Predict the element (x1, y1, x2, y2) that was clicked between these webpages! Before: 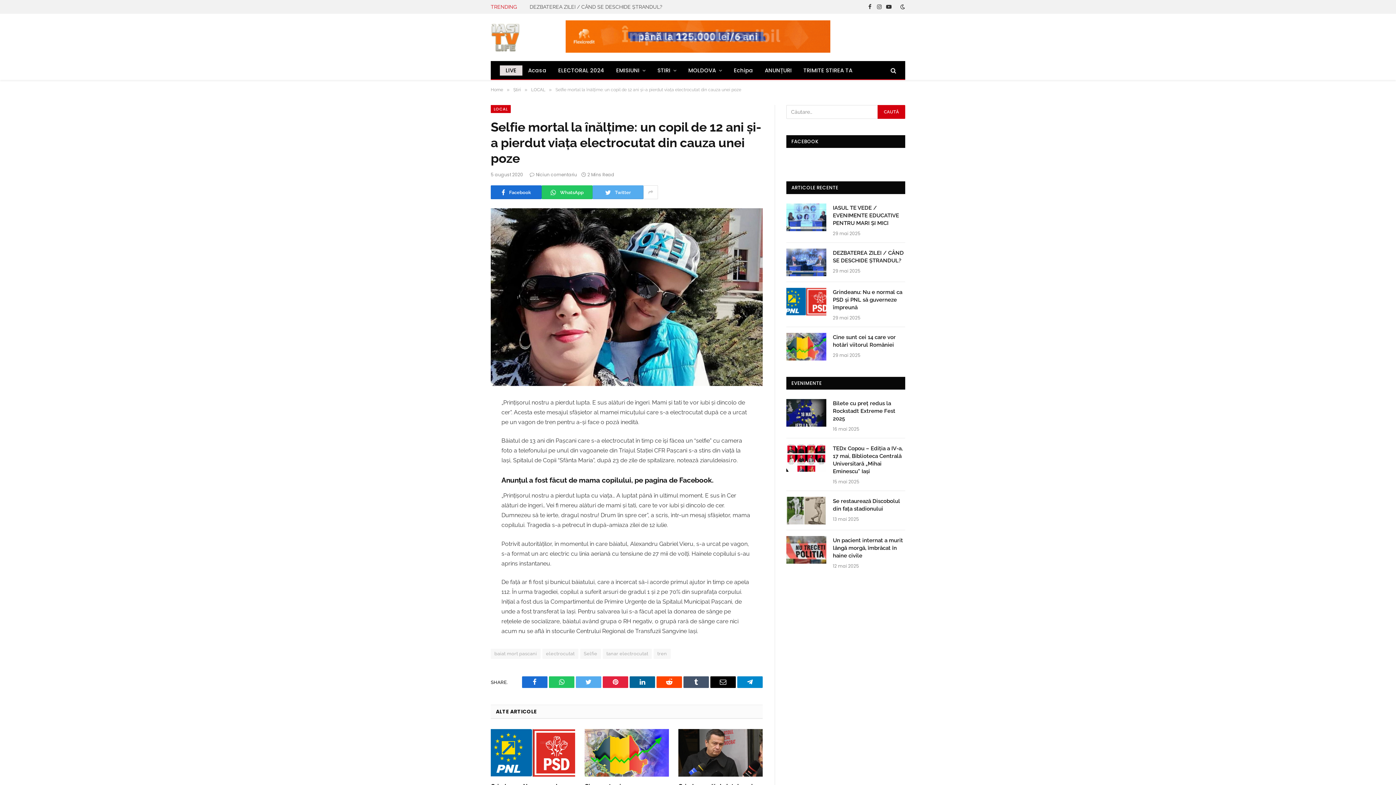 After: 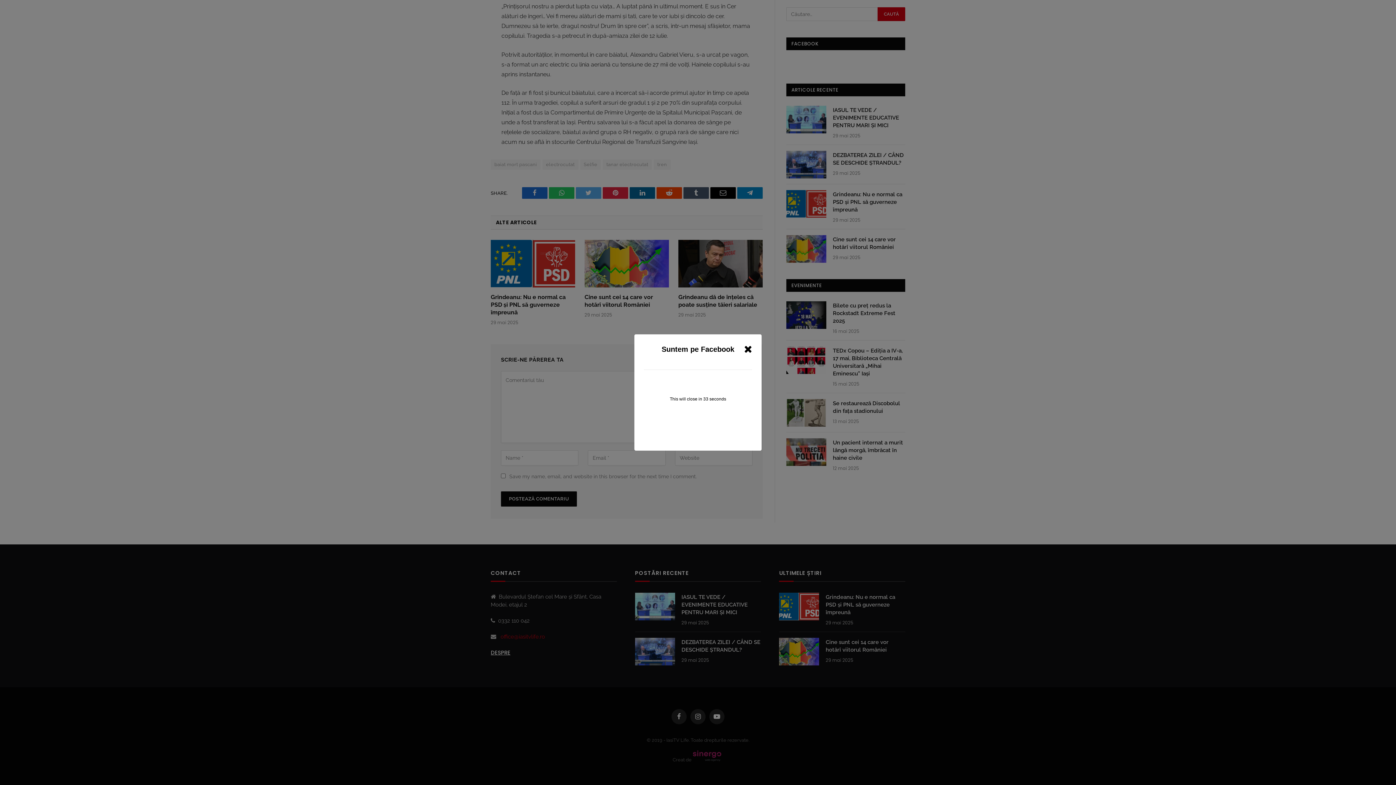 Action: bbox: (529, 171, 577, 177) label: Niciun comentariu